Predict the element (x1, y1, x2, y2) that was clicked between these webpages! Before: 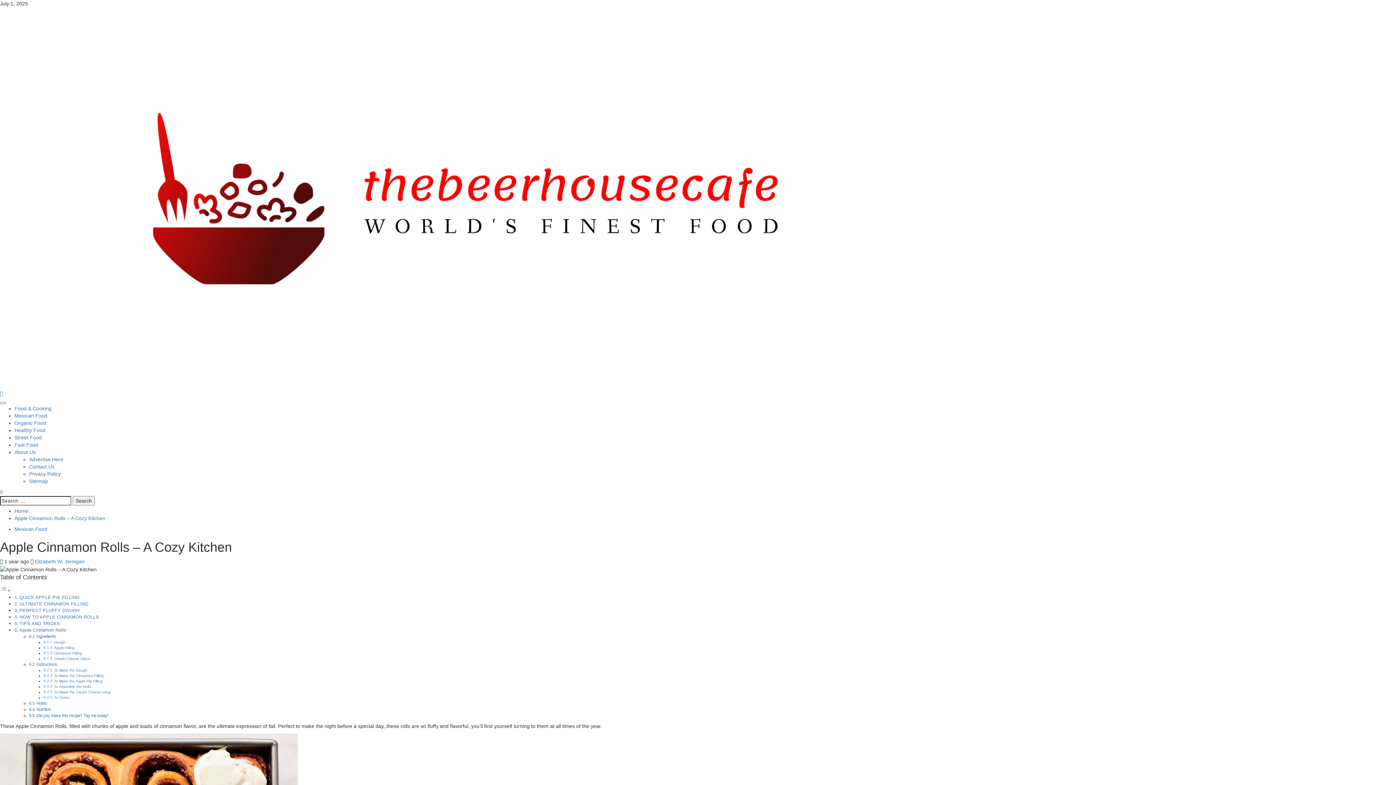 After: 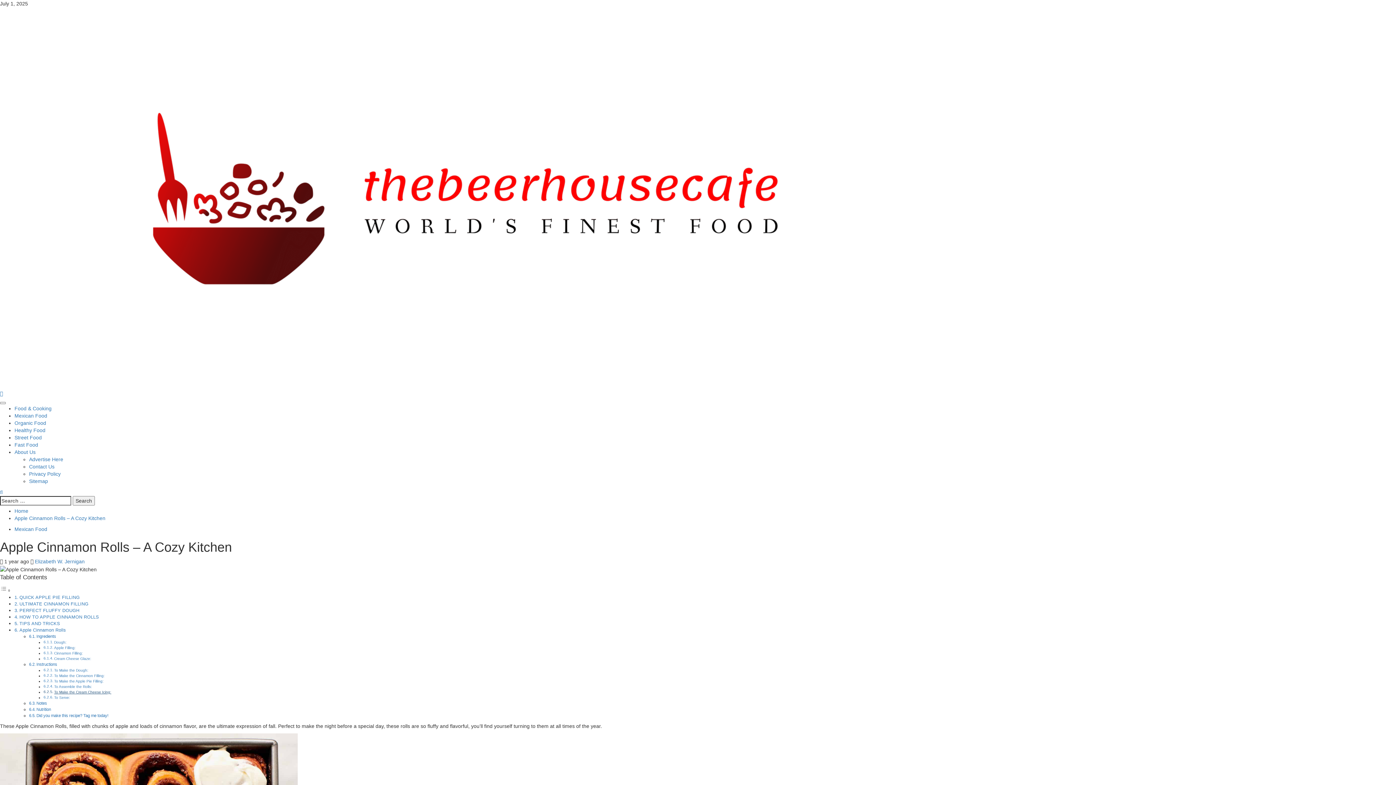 Action: bbox: (54, 690, 111, 694) label: To Make the Cream Cheese Icing: